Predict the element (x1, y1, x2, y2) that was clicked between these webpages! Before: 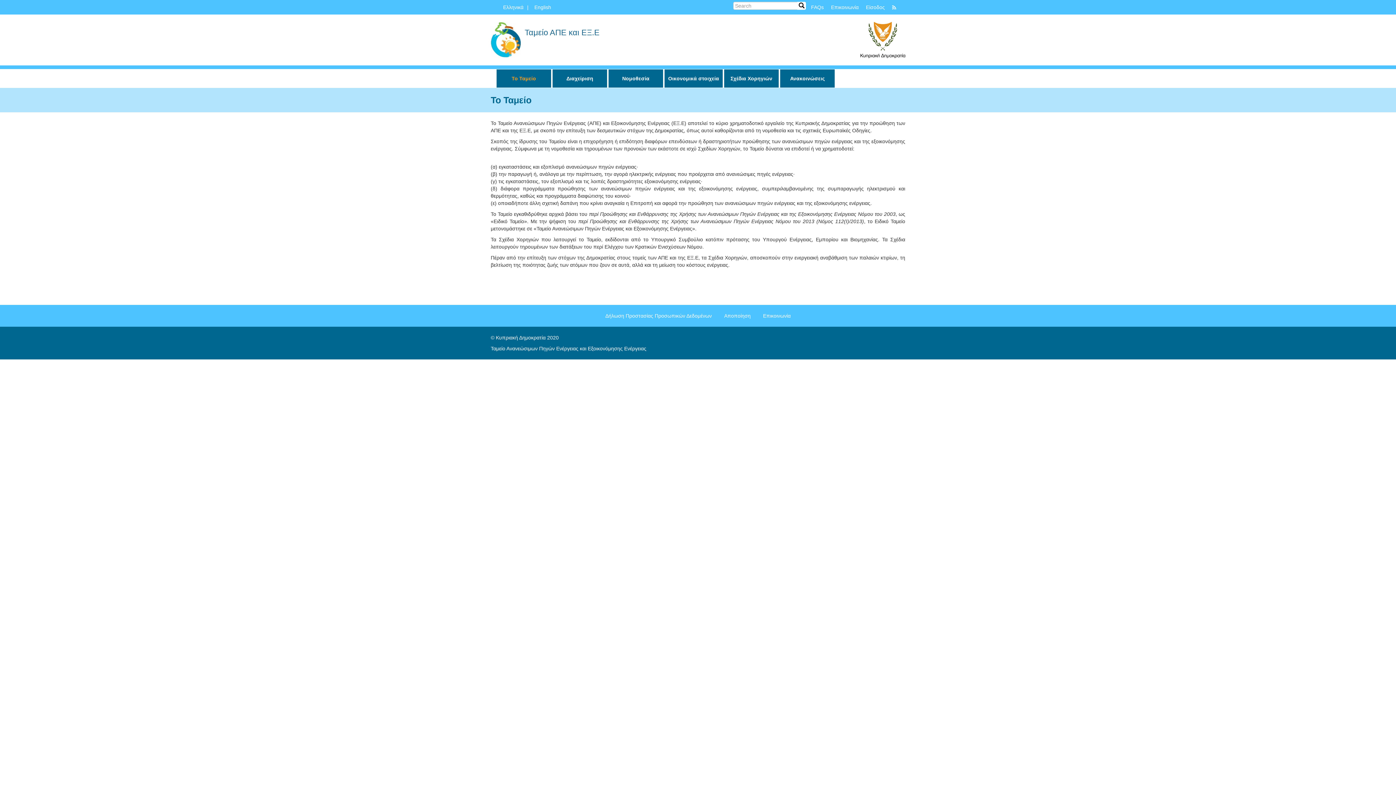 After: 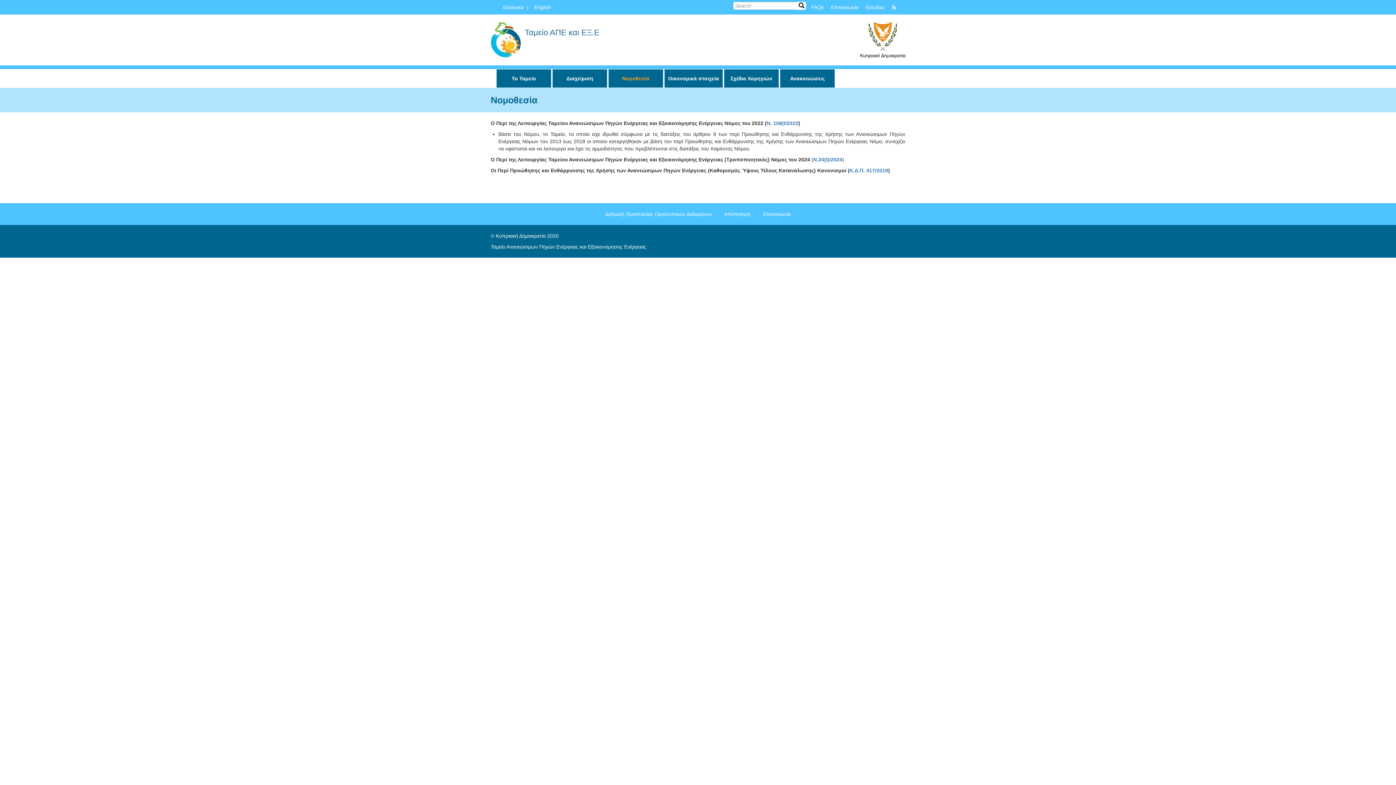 Action: label: Νομοθεσία bbox: (612, 74, 659, 82)